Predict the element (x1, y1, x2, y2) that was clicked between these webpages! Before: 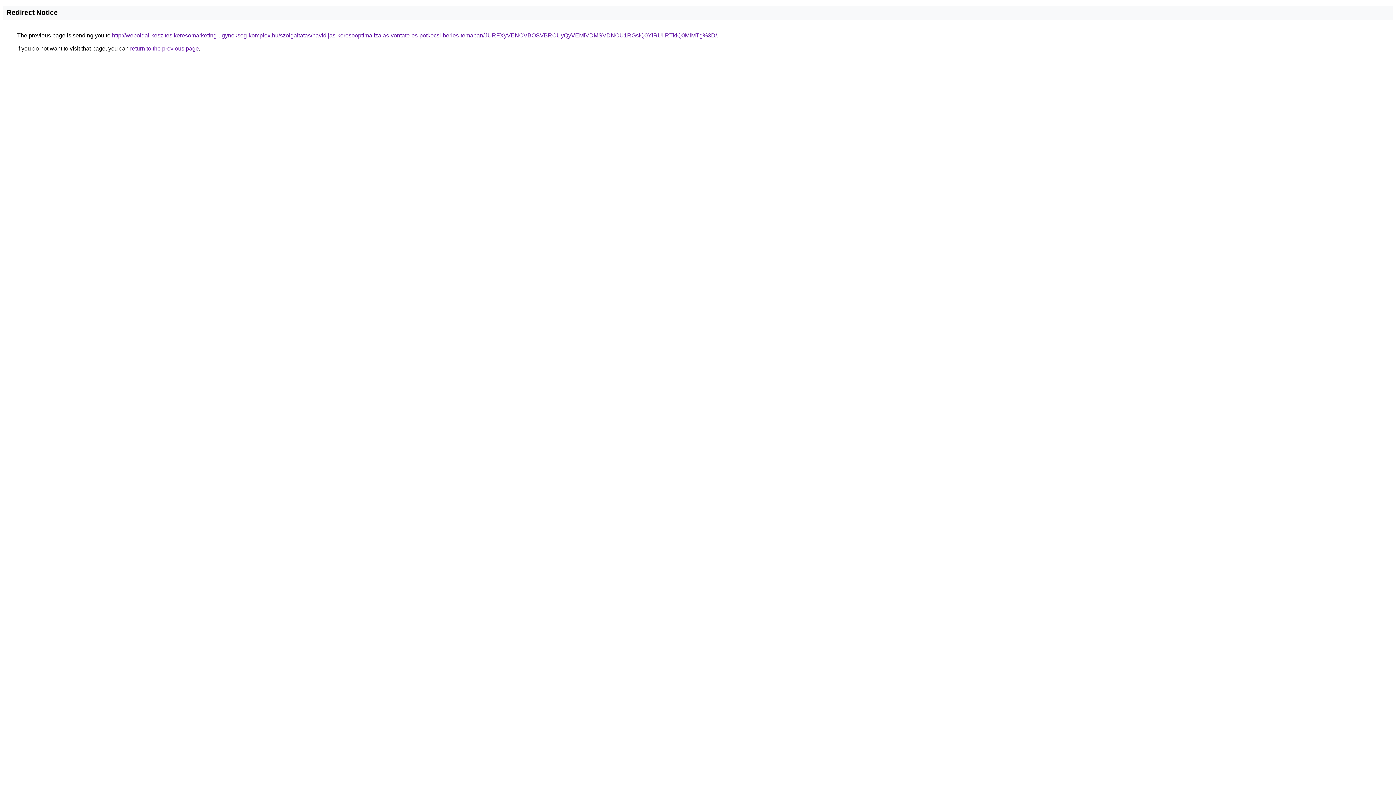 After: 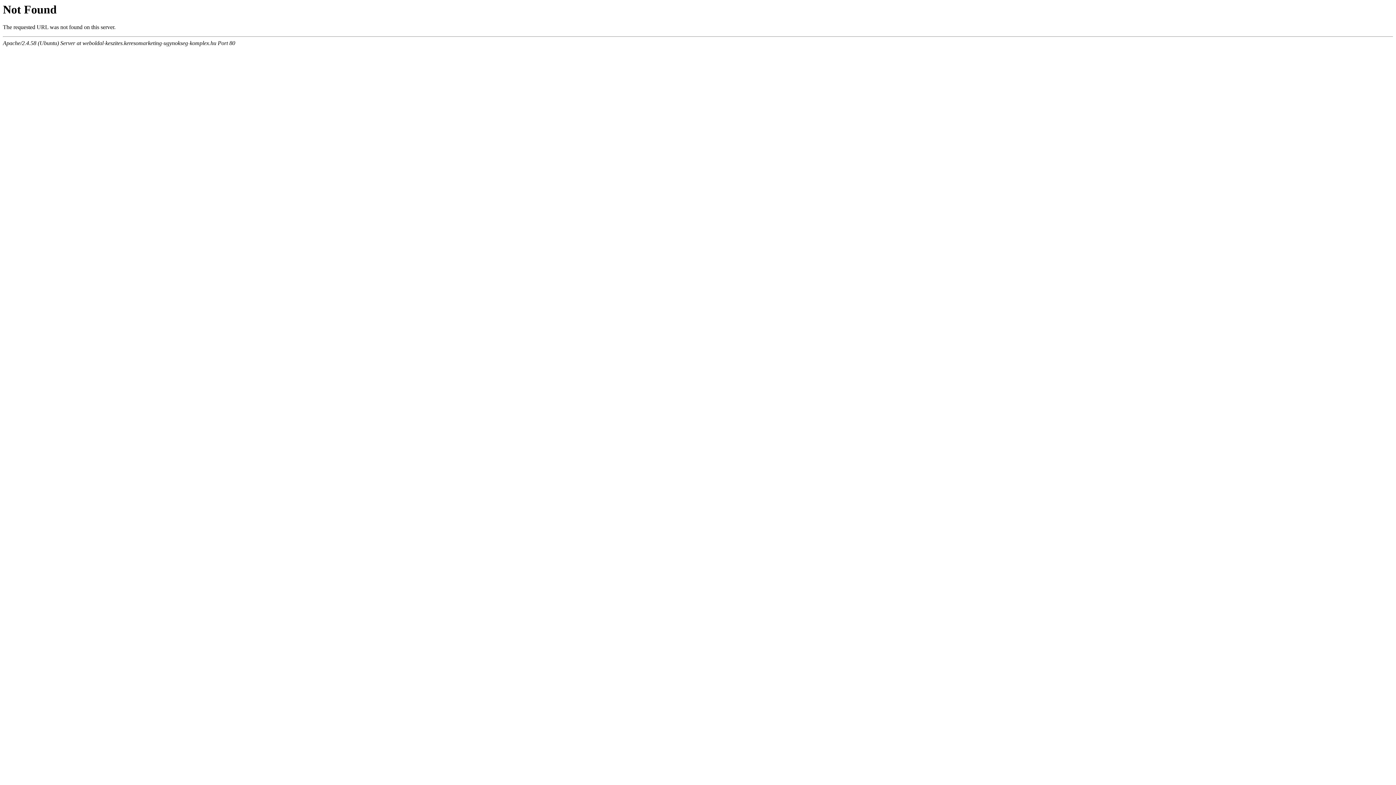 Action: bbox: (112, 32, 717, 38) label: http://weboldal-keszites.keresomarketing-ugynokseg-komplex.hu/szolgaltatas/havidijas-keresooptimalizalas-vontato-es-potkocsi-berles-temaban/JURFXyVENCVBOSVBRCUyQyVEMiVDMSVDNCU1RGslQ0YlRUIlRTklQ0MlMTg%3D/